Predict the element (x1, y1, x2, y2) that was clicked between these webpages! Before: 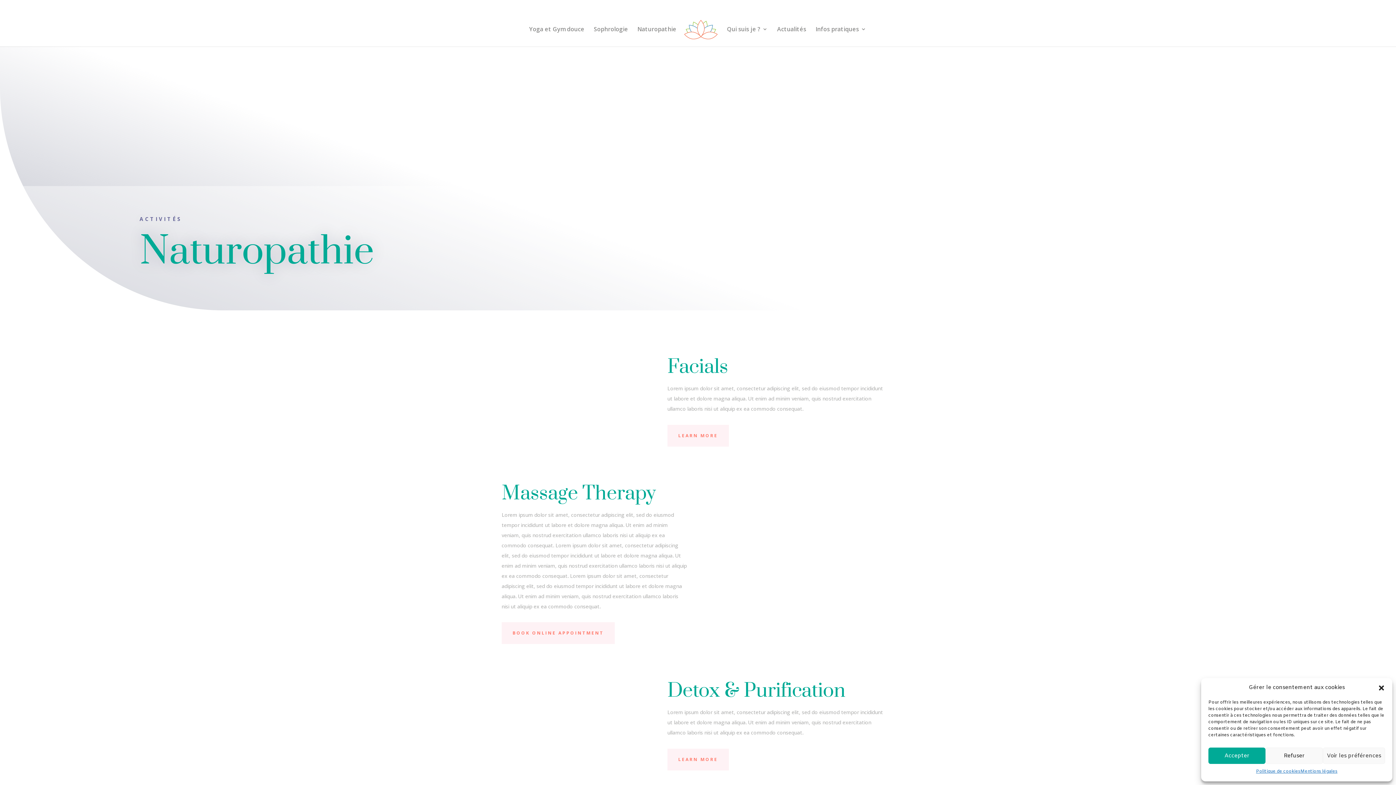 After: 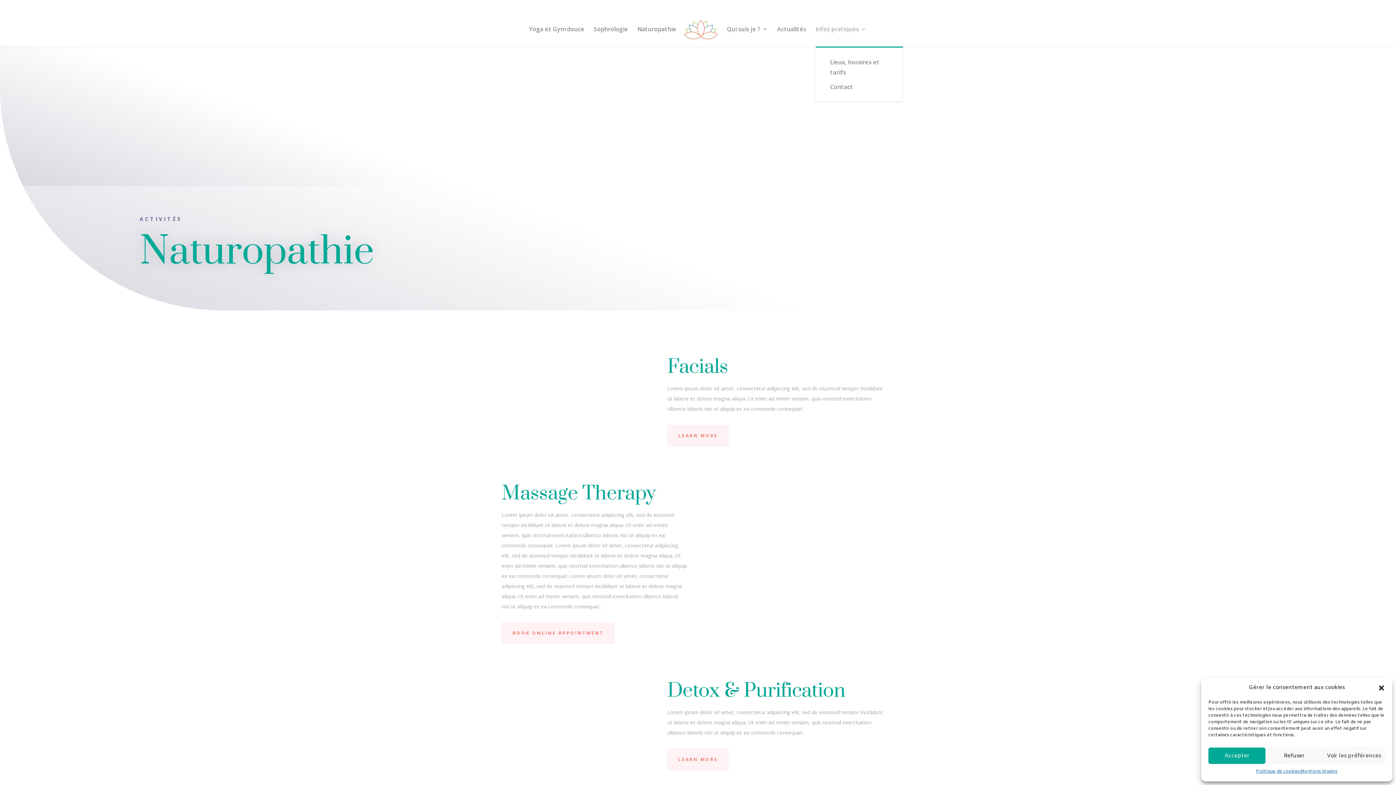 Action: label: Infos pratiques bbox: (815, 26, 866, 46)